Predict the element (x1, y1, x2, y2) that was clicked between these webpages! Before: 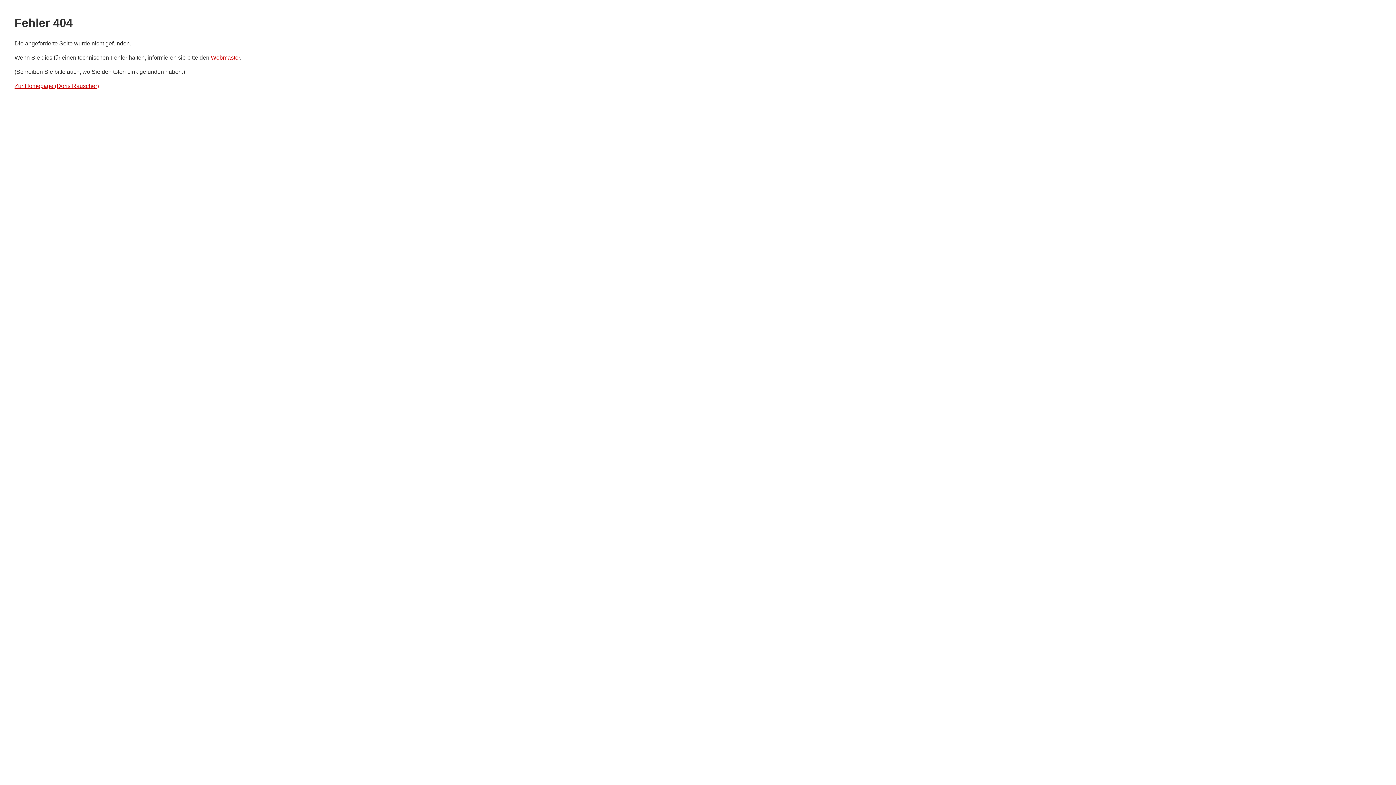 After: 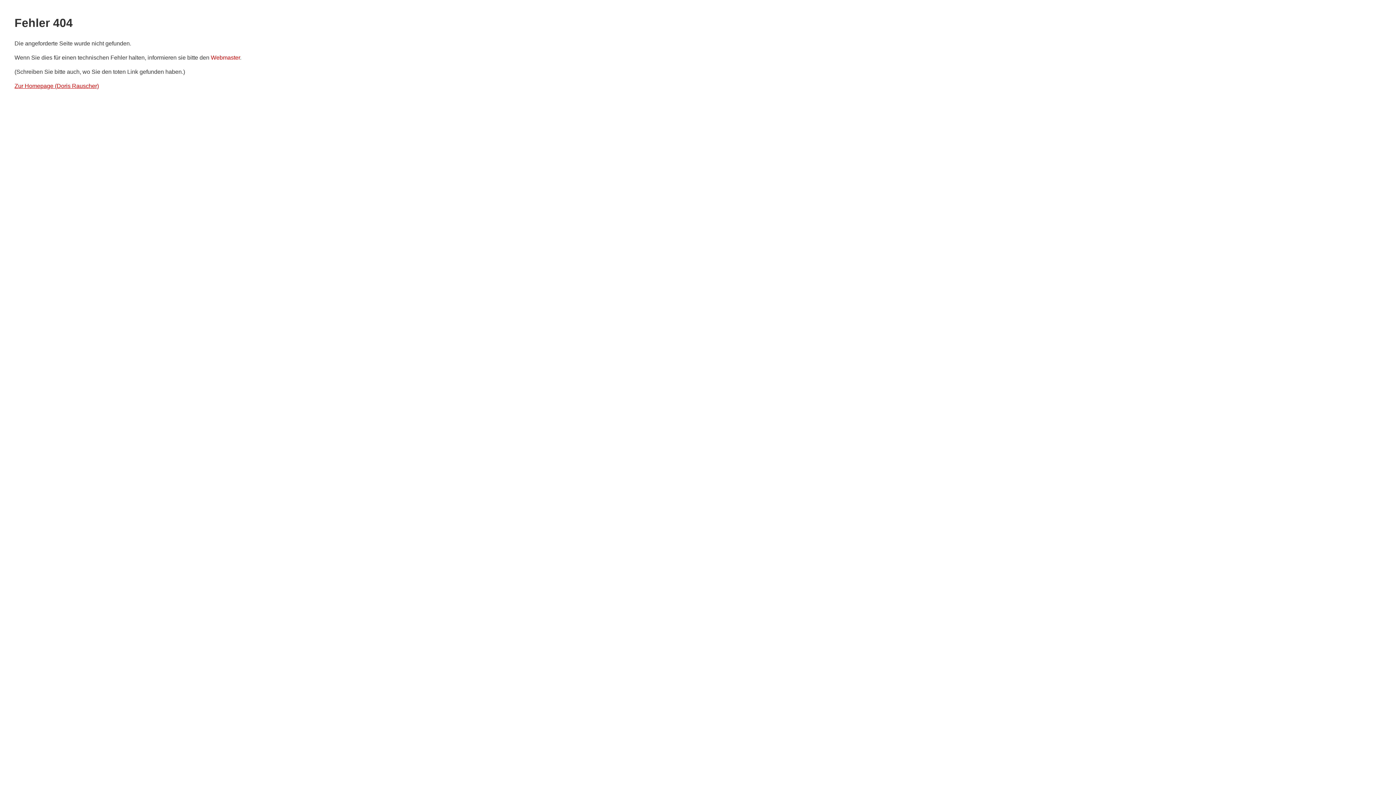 Action: label: Webmaster bbox: (210, 54, 240, 60)